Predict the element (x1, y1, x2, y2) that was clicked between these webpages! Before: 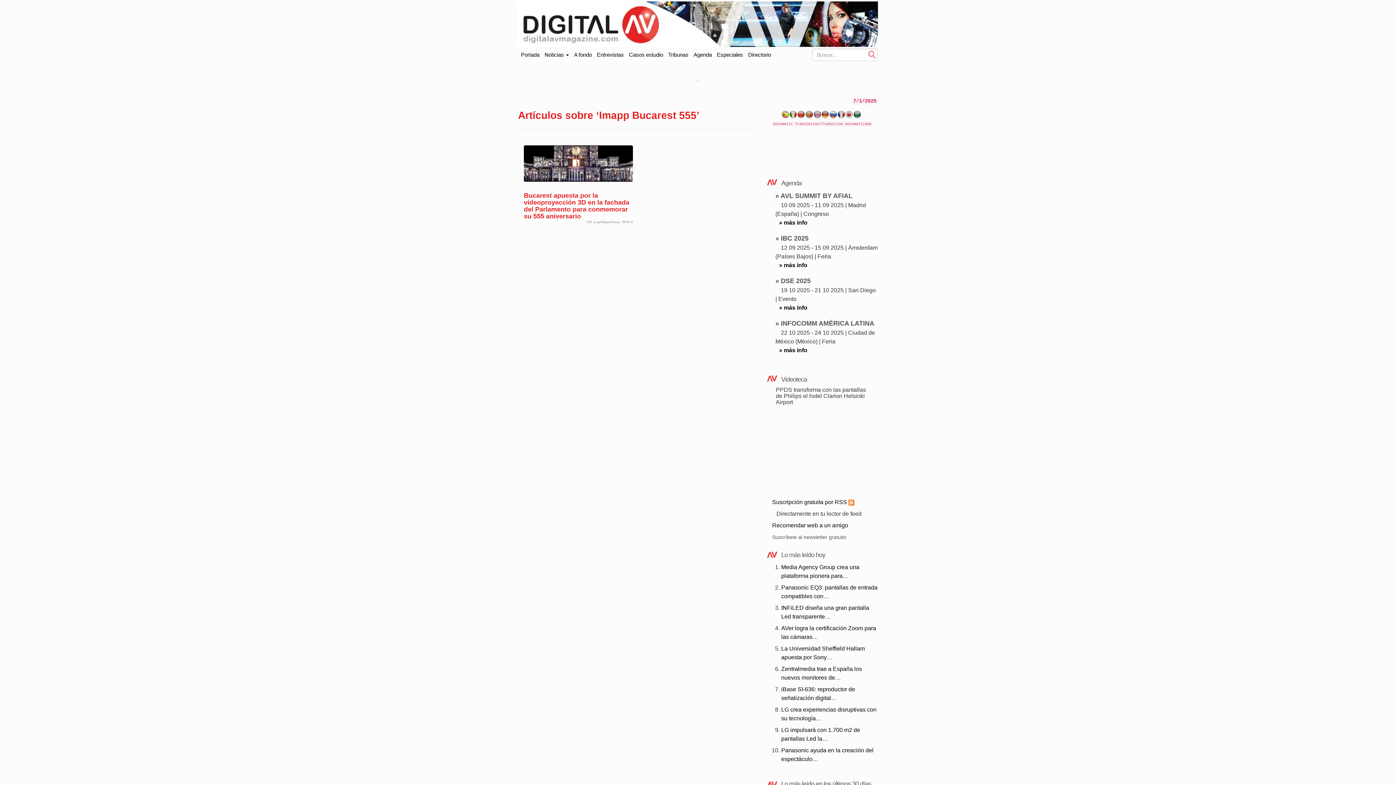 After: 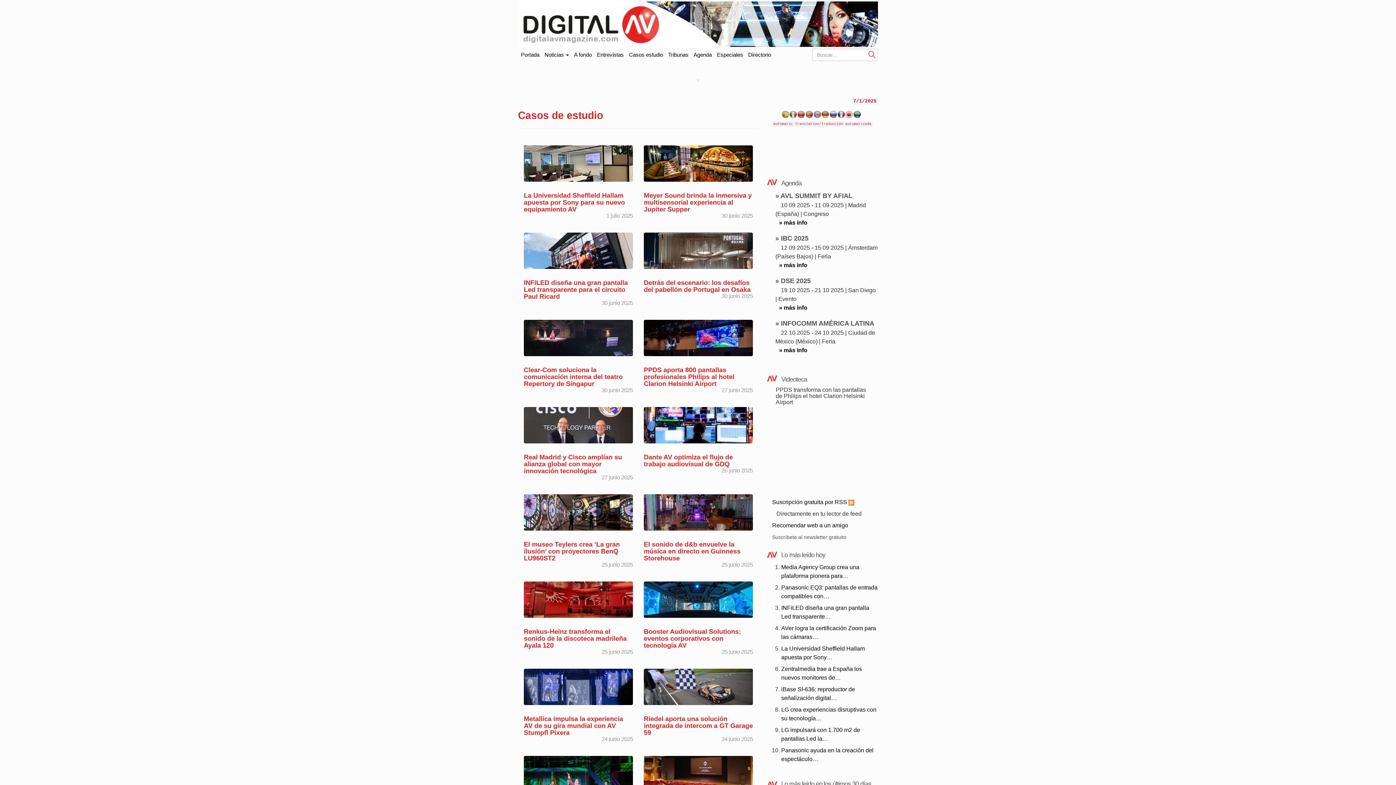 Action: label: Casos estudio bbox: (626, 47, 665, 62)